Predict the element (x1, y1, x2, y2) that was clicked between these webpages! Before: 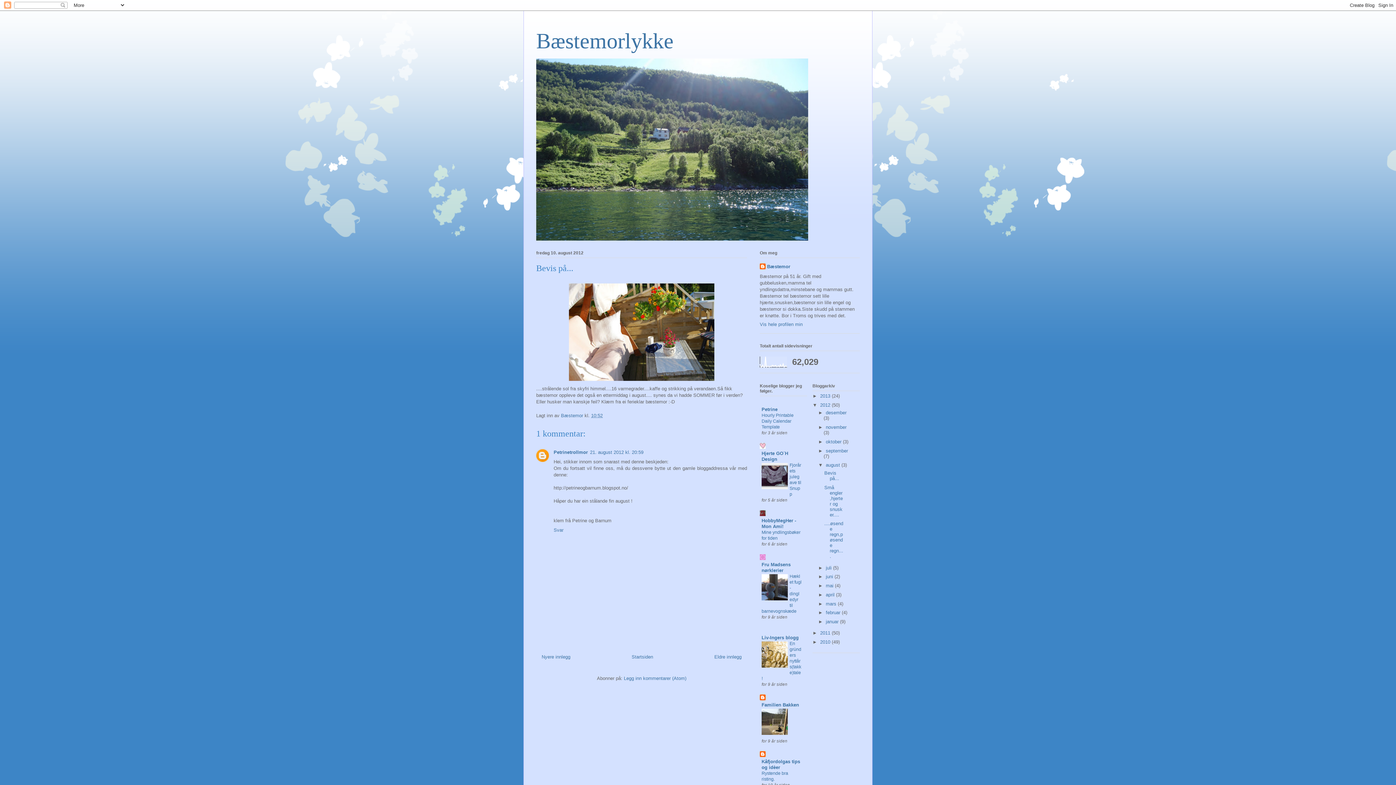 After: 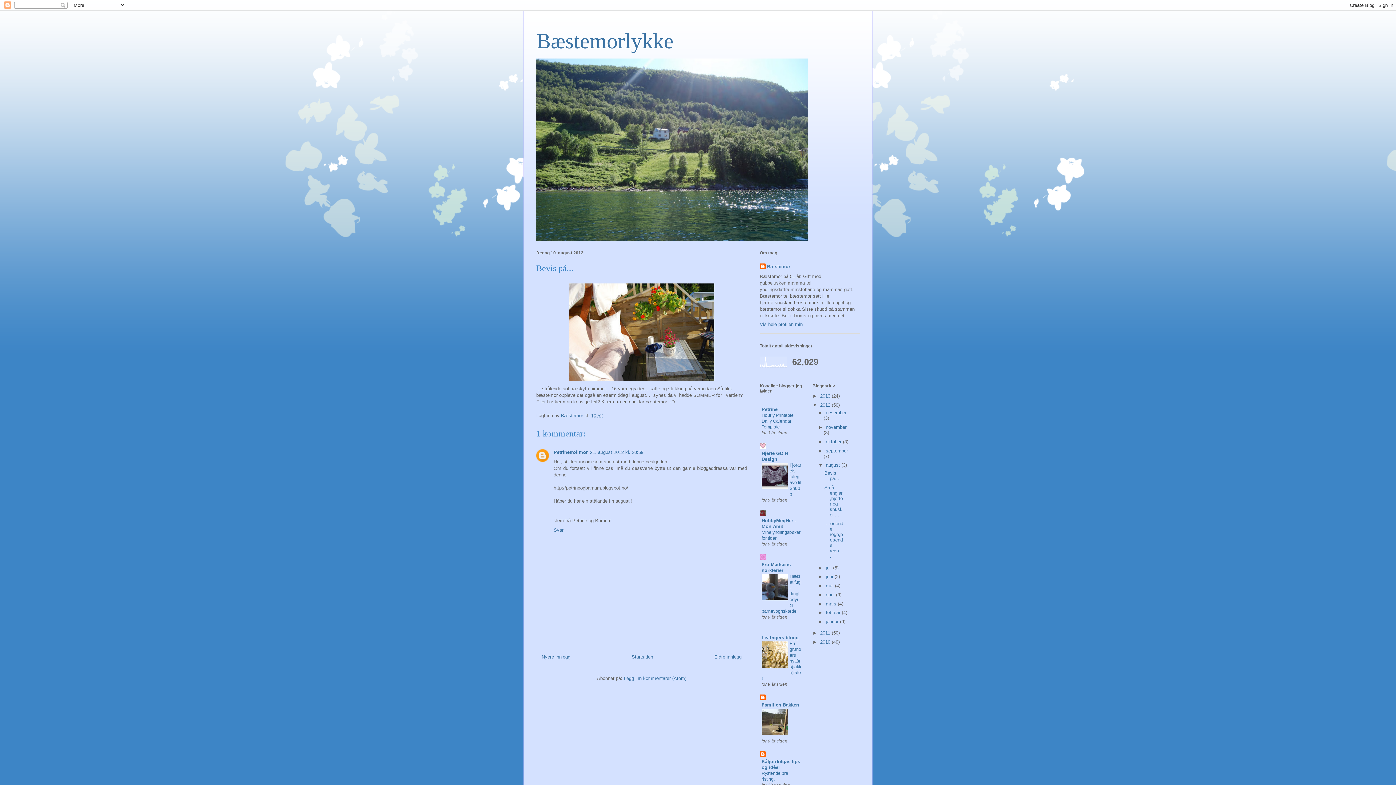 Action: bbox: (761, 731, 788, 736)